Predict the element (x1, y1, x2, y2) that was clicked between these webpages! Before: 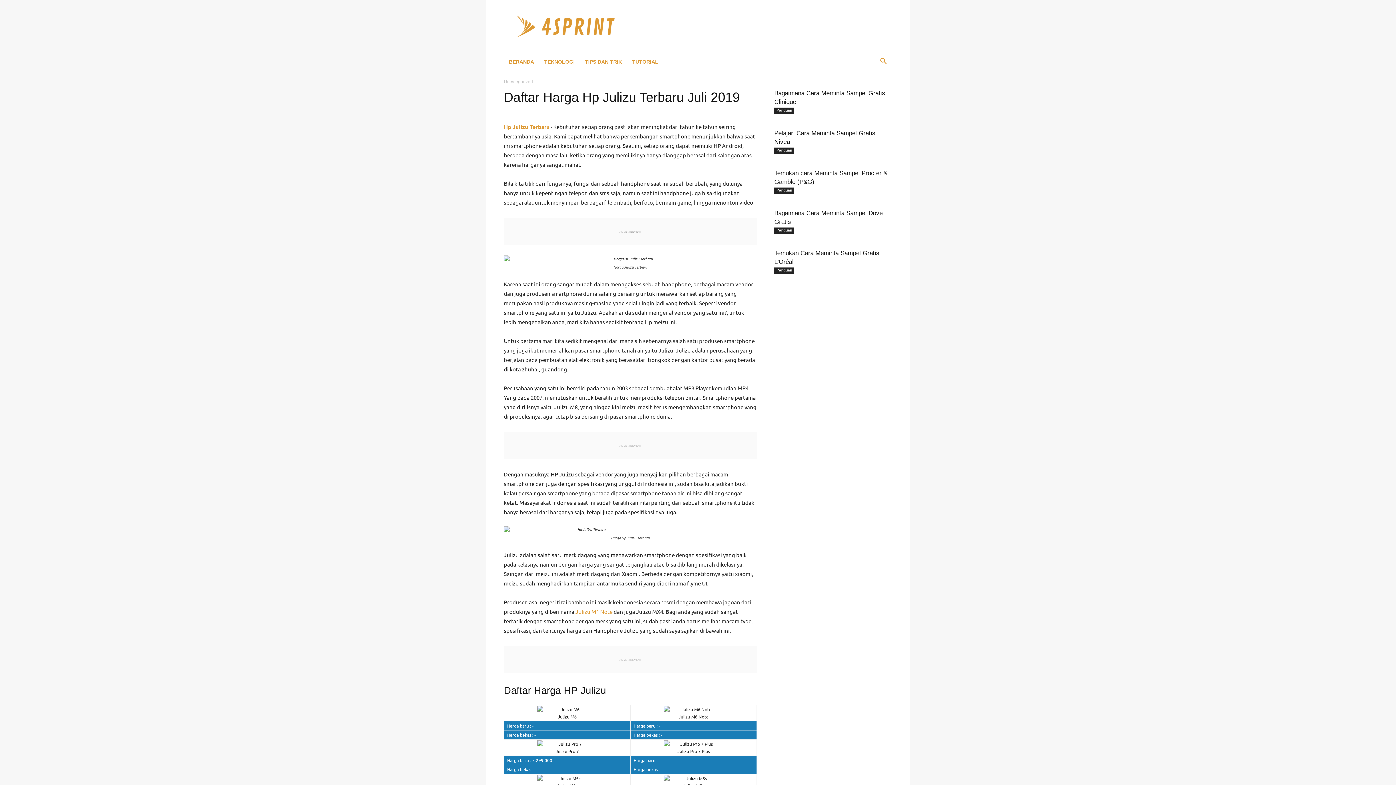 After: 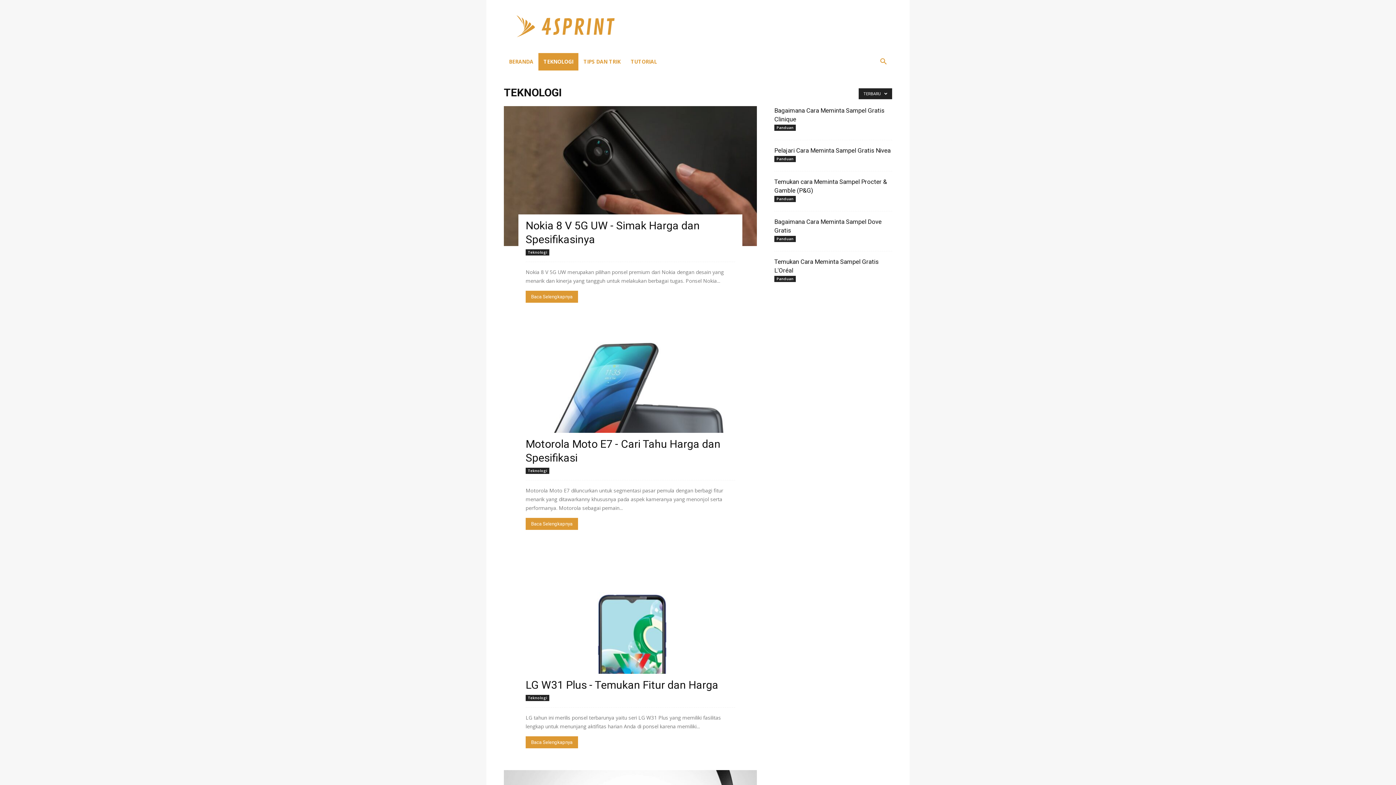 Action: bbox: (539, 53, 580, 70) label: TEKNOLOGI